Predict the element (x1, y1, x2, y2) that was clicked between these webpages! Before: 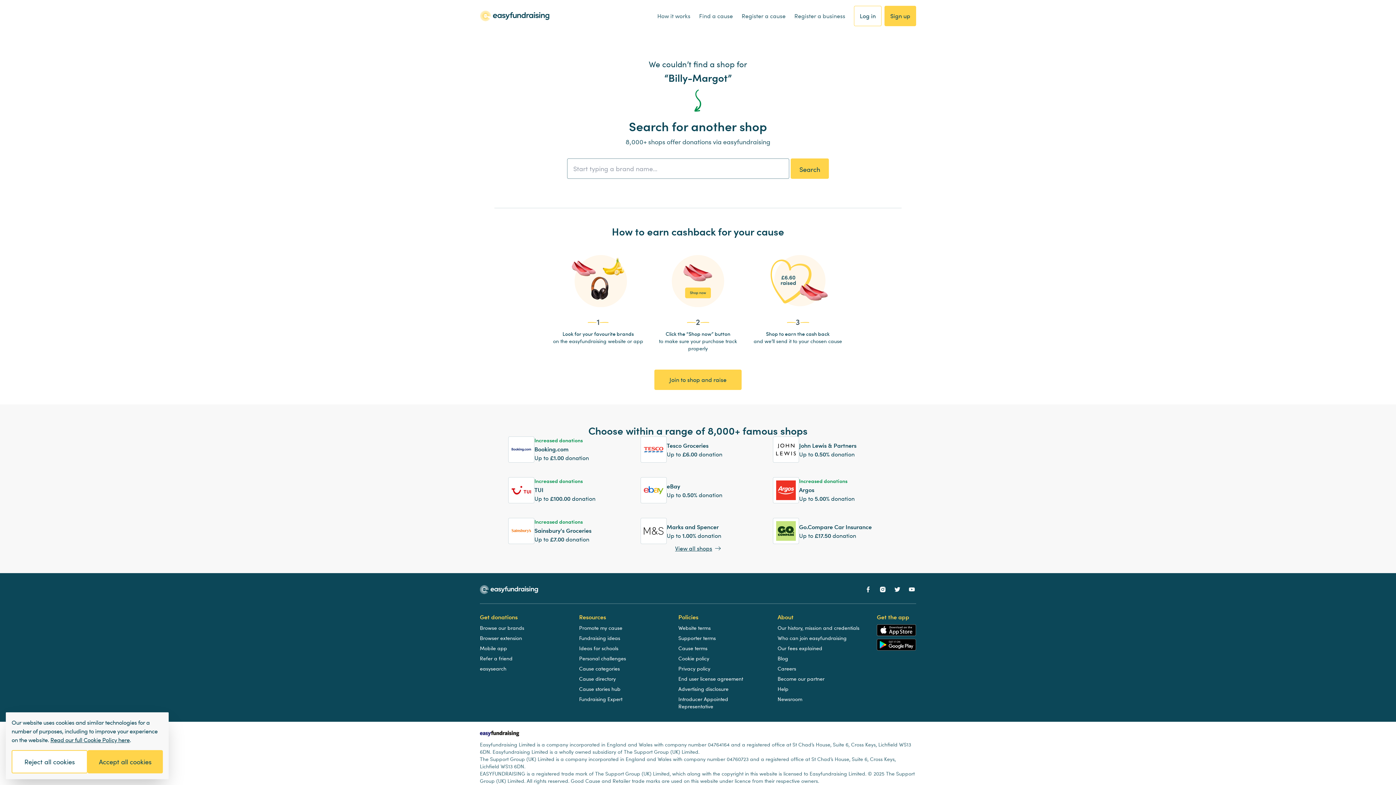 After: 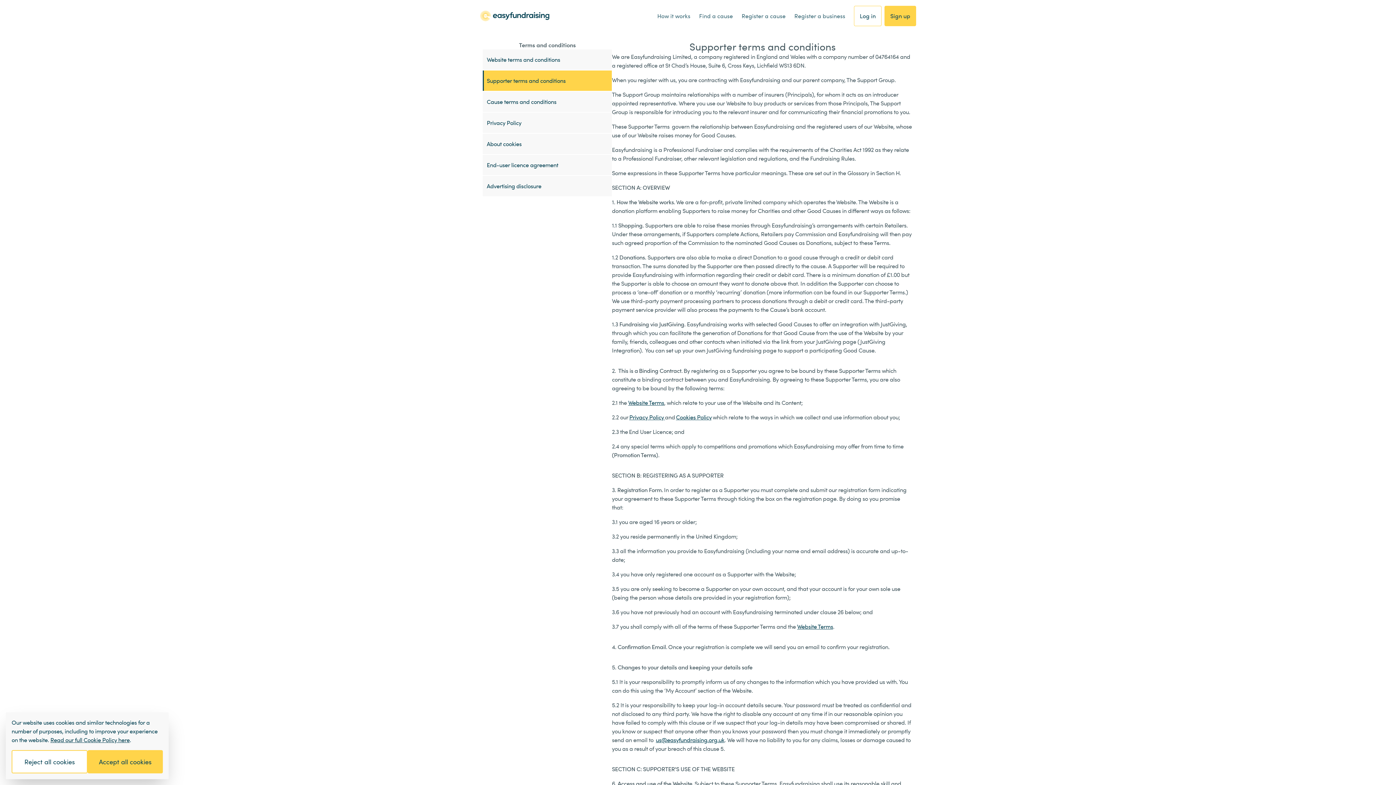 Action: label: Supporter terms bbox: (678, 634, 716, 642)